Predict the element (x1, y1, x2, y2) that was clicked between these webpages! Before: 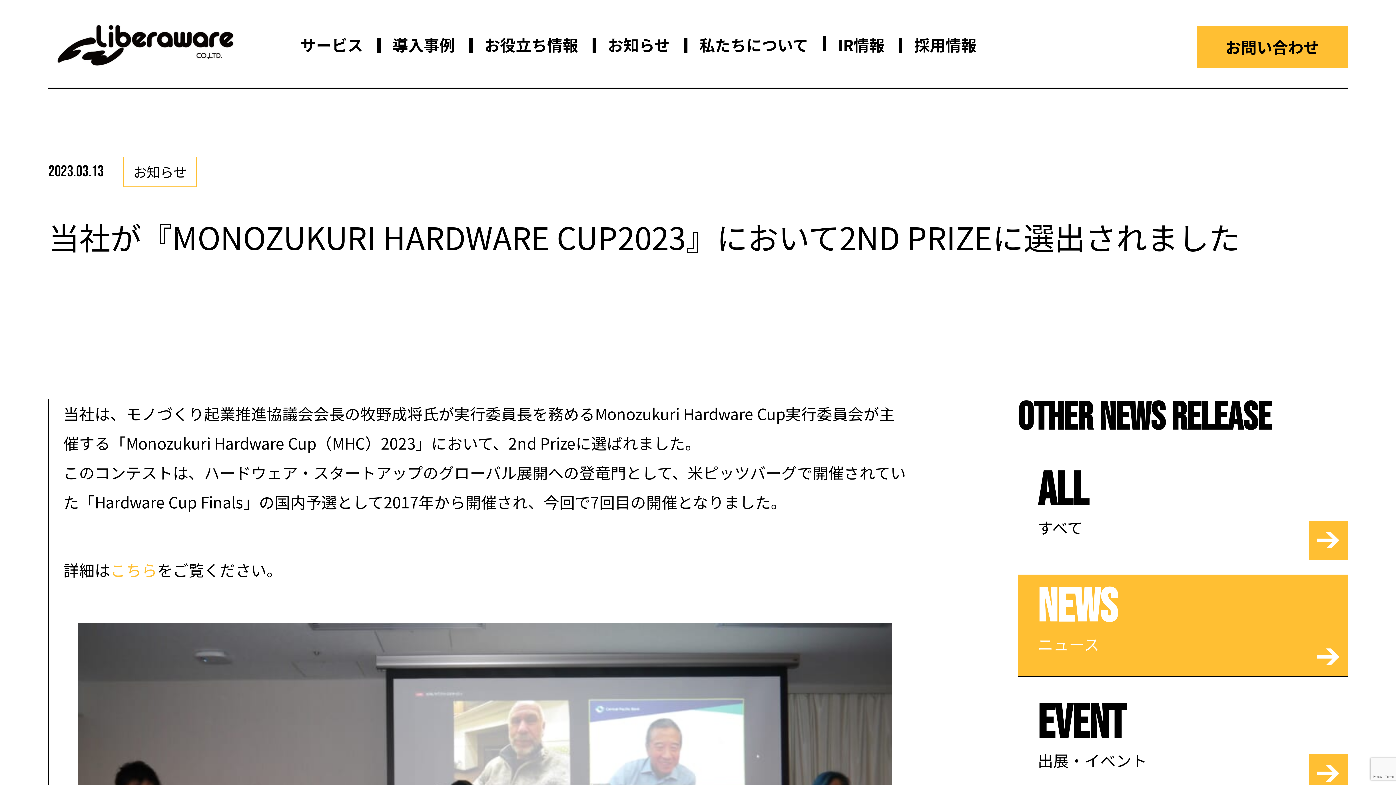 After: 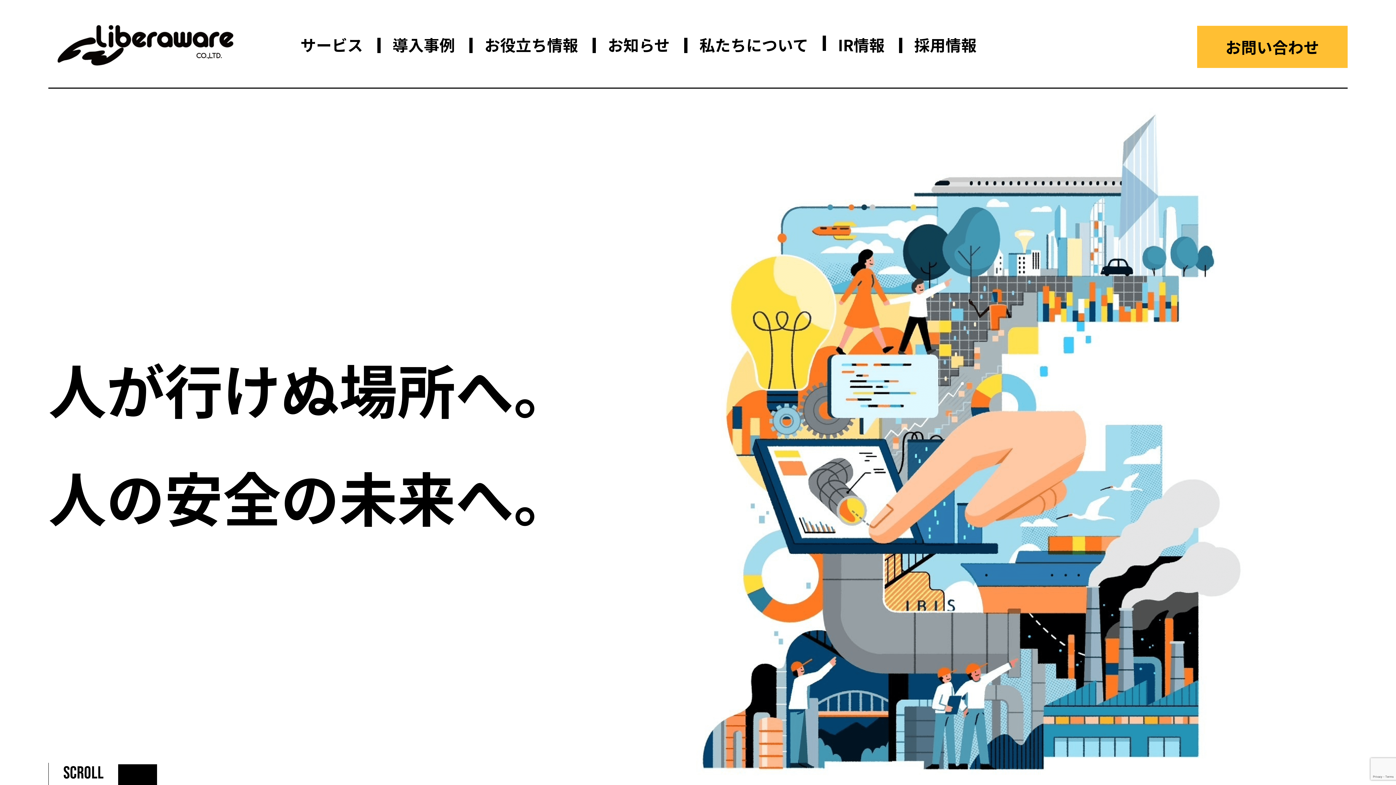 Action: bbox: (48, 15, 242, 78)